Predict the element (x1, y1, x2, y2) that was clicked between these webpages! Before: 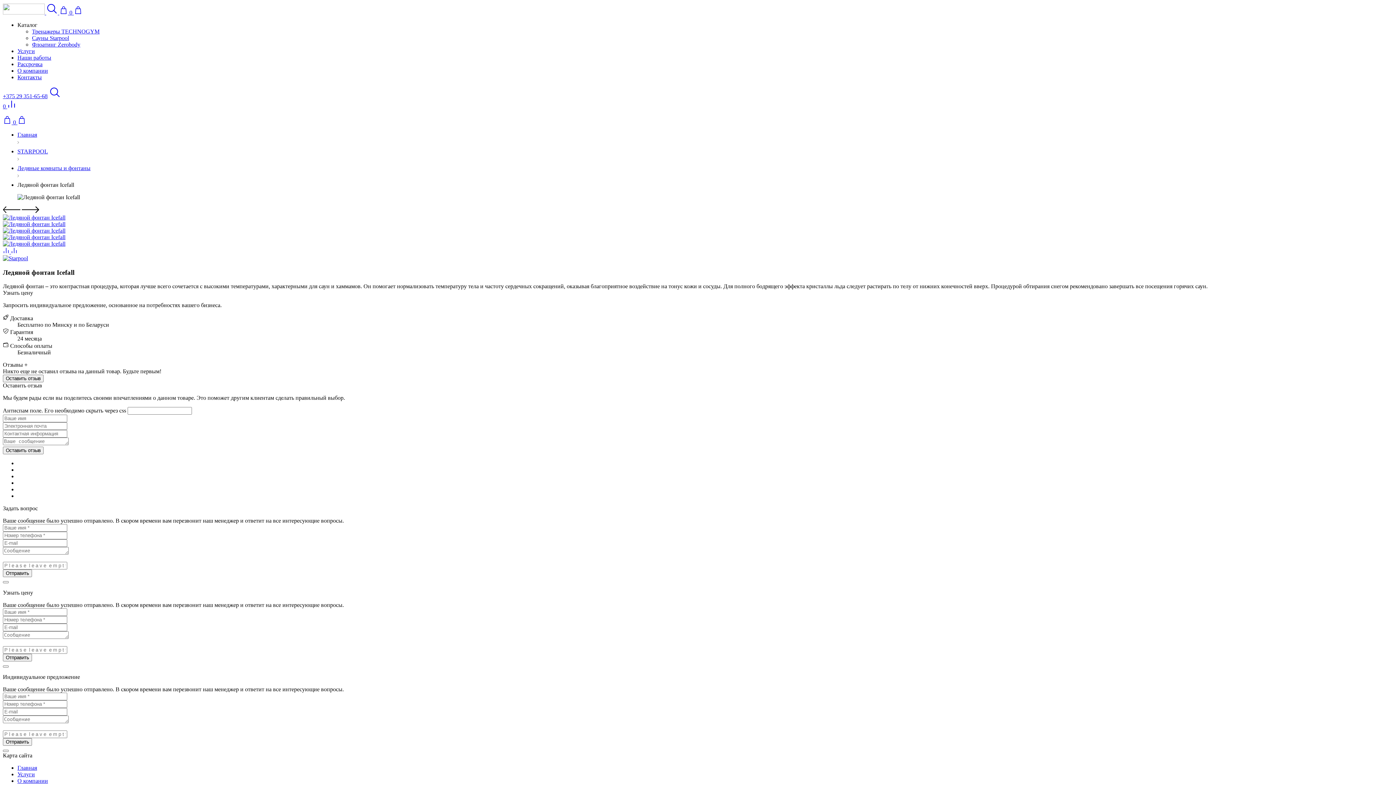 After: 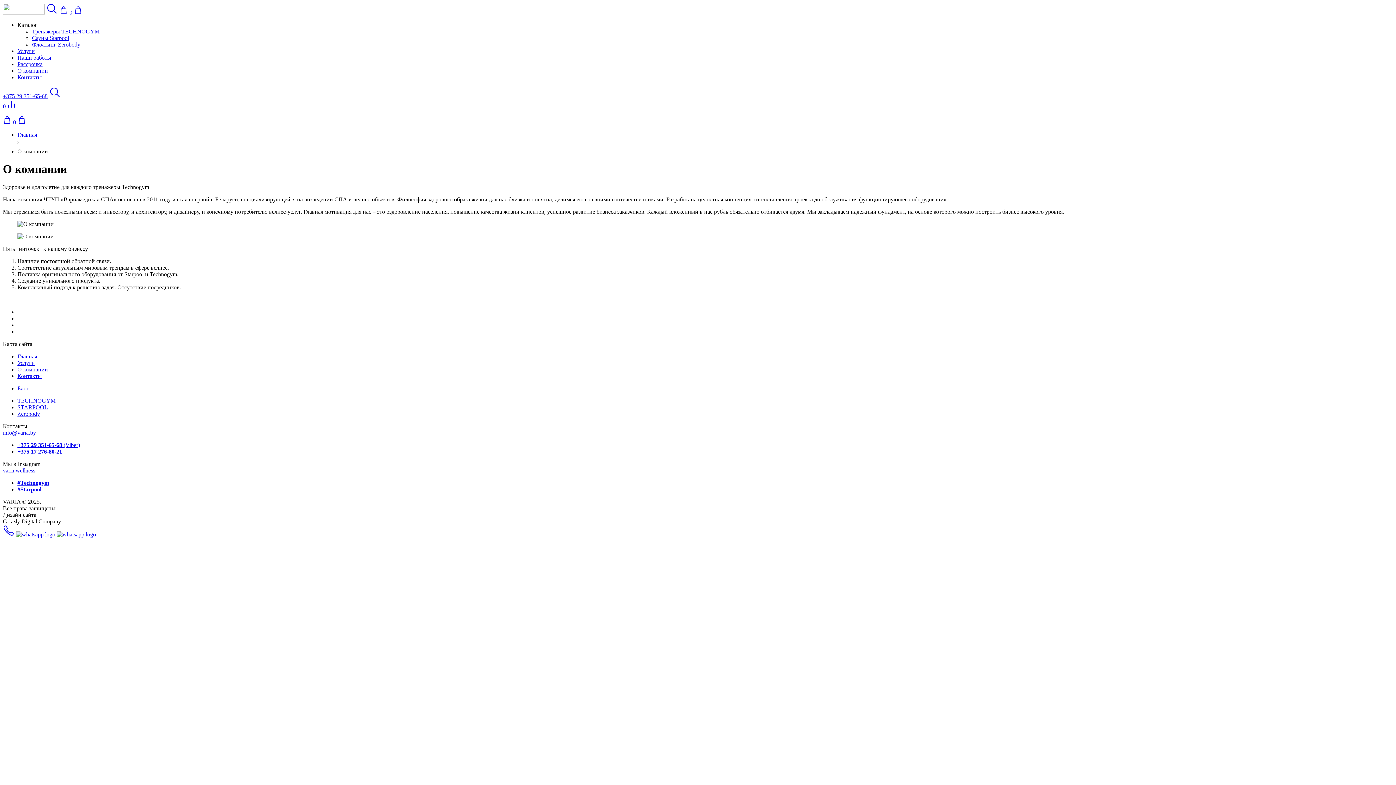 Action: label: О компании bbox: (17, 778, 48, 784)